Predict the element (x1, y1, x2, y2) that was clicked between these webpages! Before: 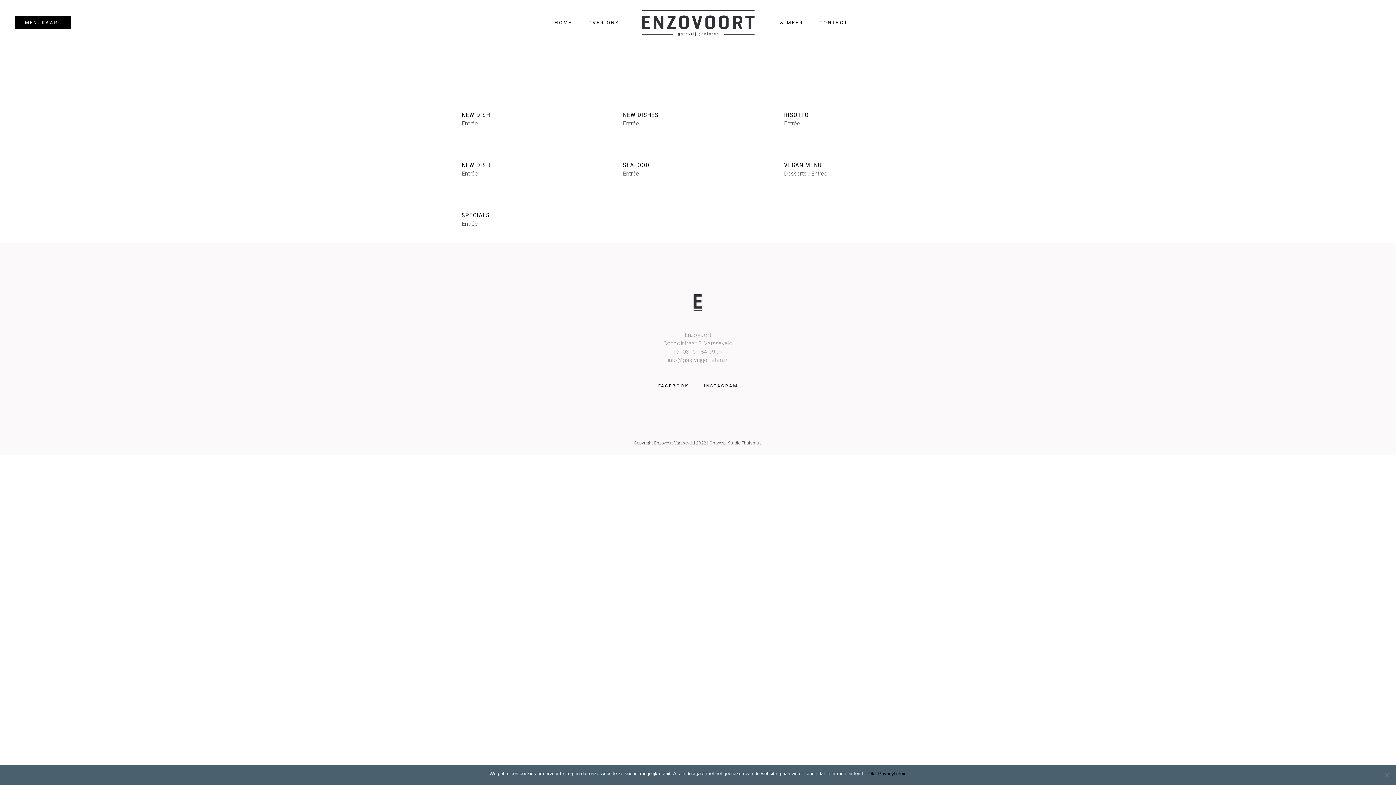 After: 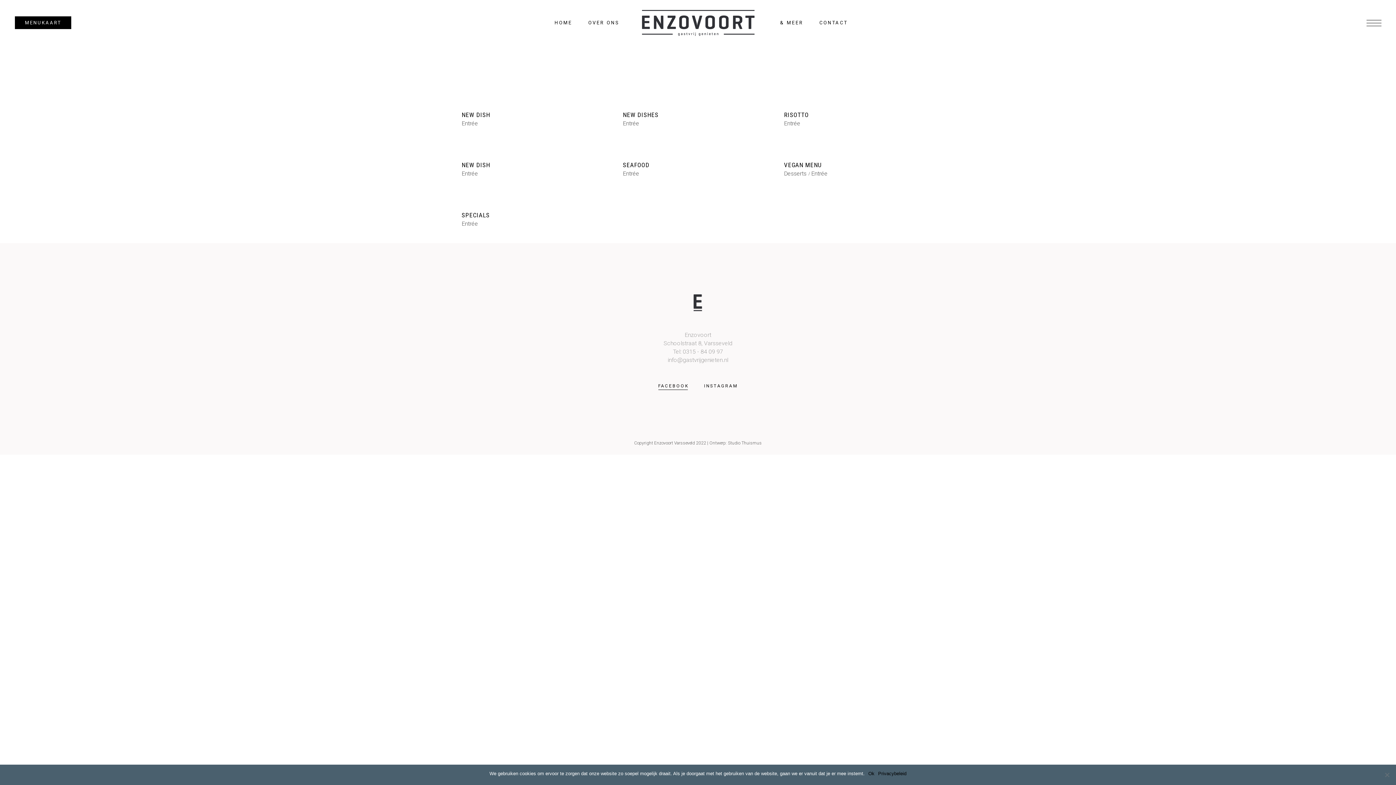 Action: bbox: (658, 381, 688, 391) label: FACEBOOK